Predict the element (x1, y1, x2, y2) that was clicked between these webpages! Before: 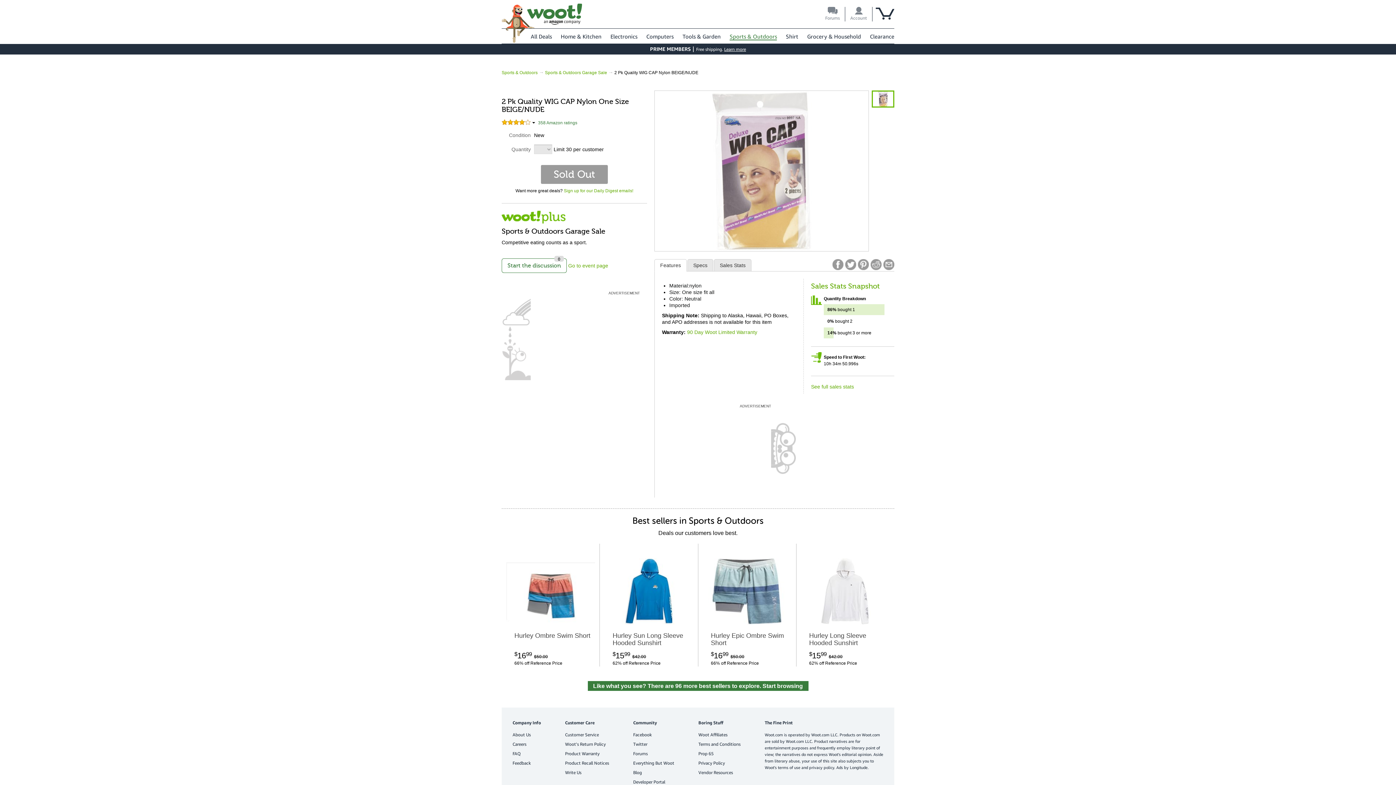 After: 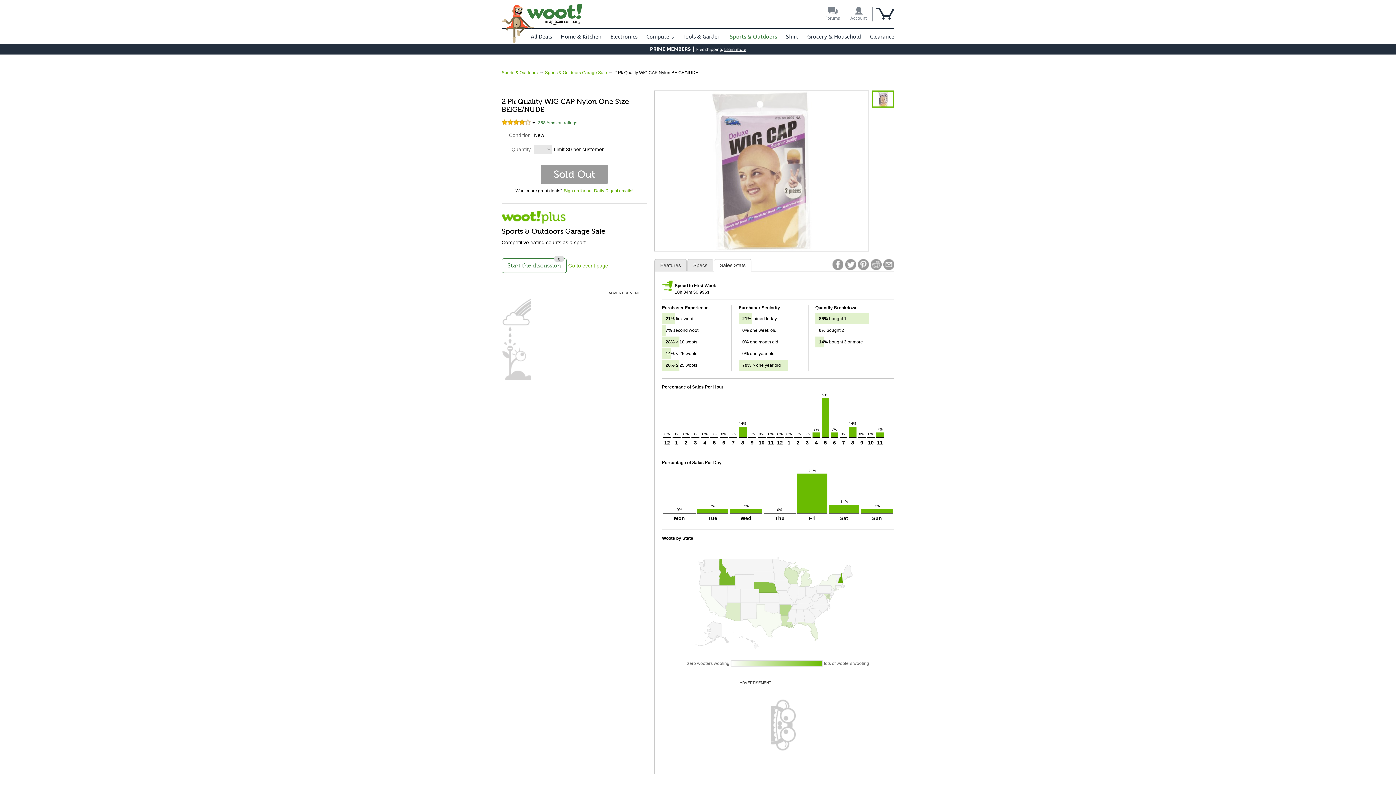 Action: bbox: (811, 282, 880, 290) label: Sales Stats Snapshot